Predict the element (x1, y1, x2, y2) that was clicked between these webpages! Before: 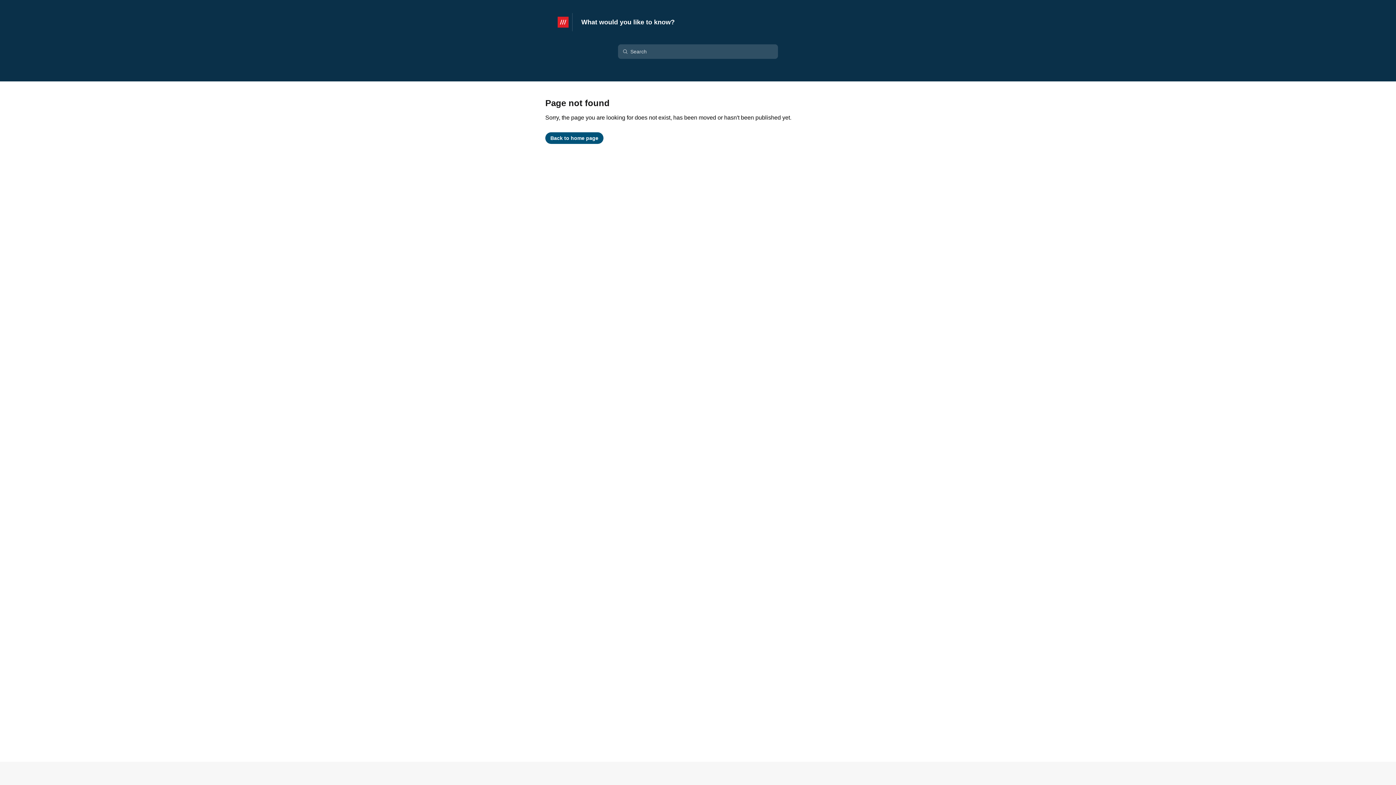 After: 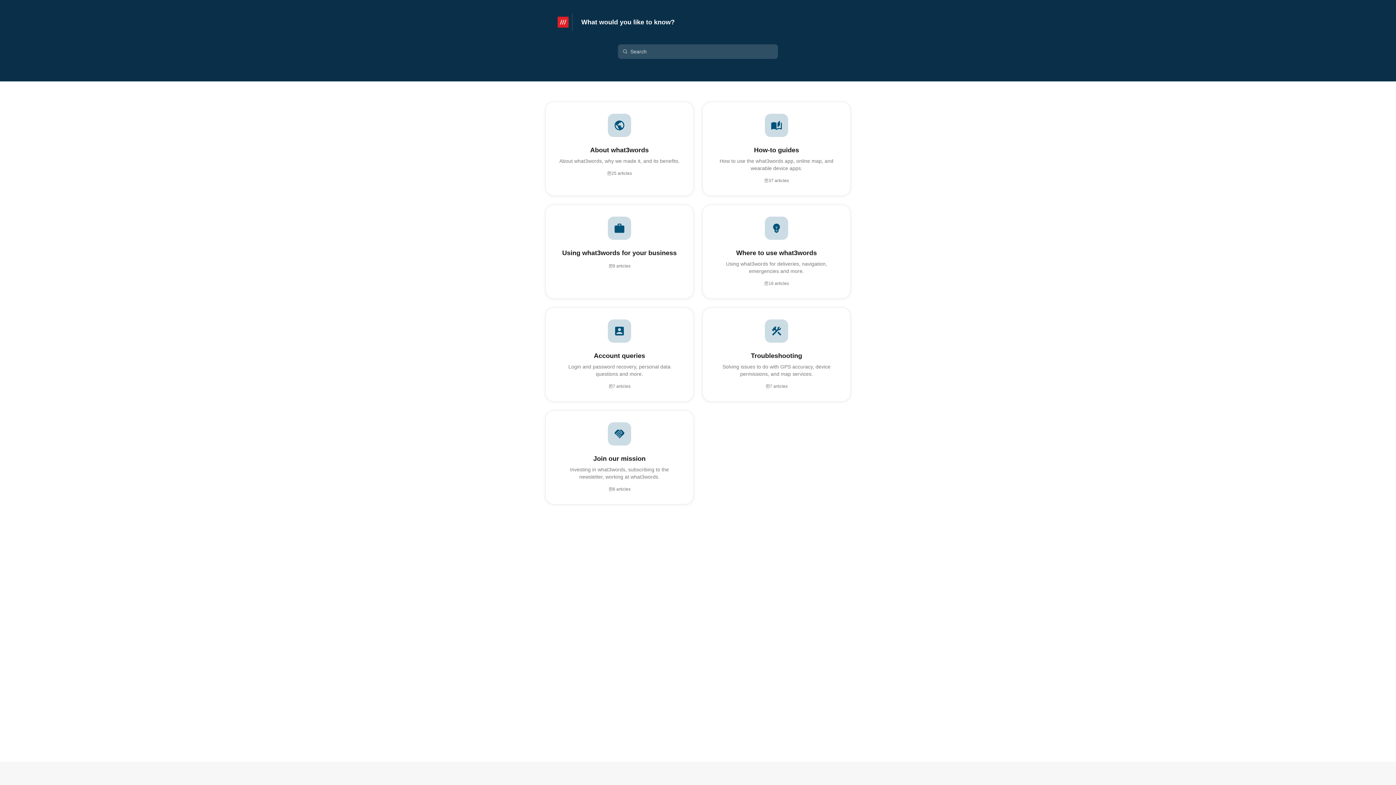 Action: bbox: (581, 18, 674, 26) label: What would you like to know?